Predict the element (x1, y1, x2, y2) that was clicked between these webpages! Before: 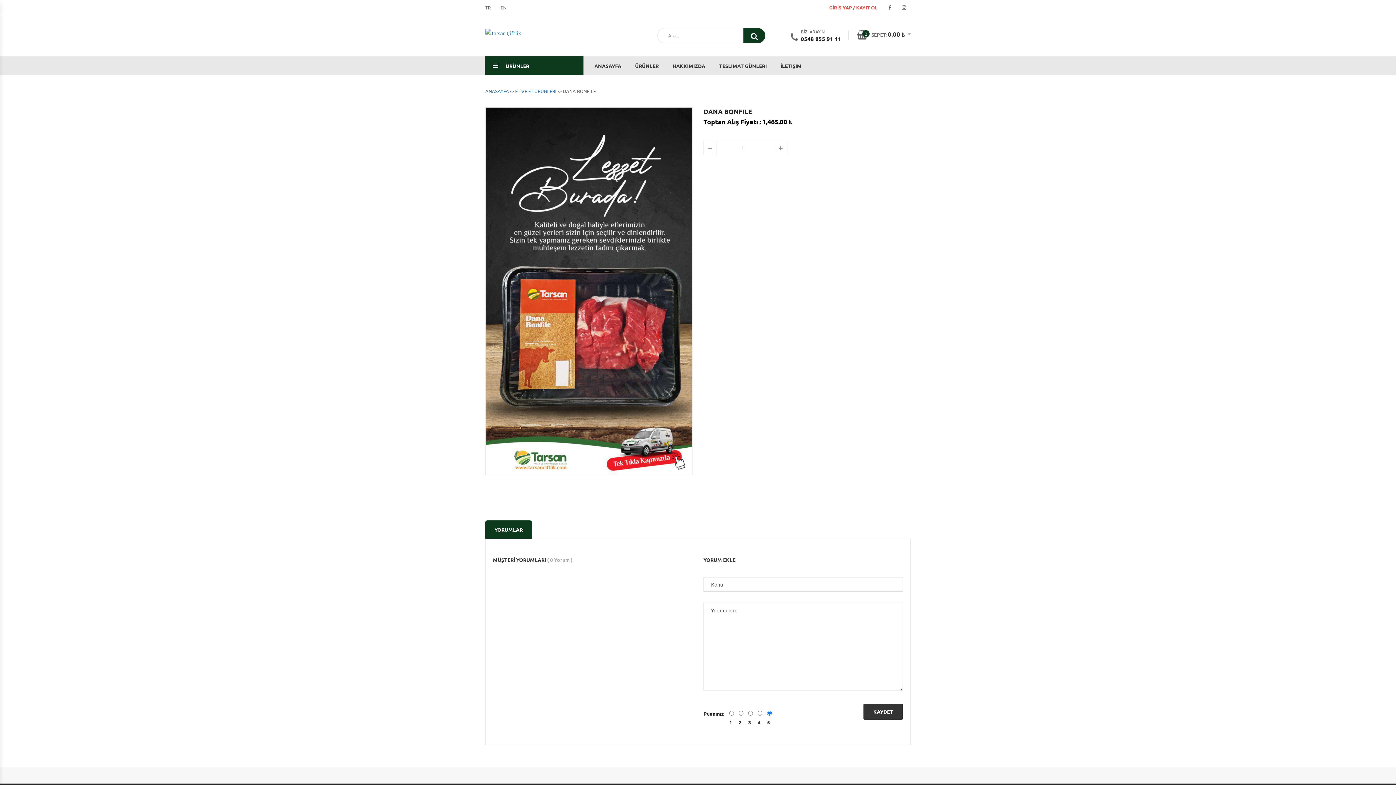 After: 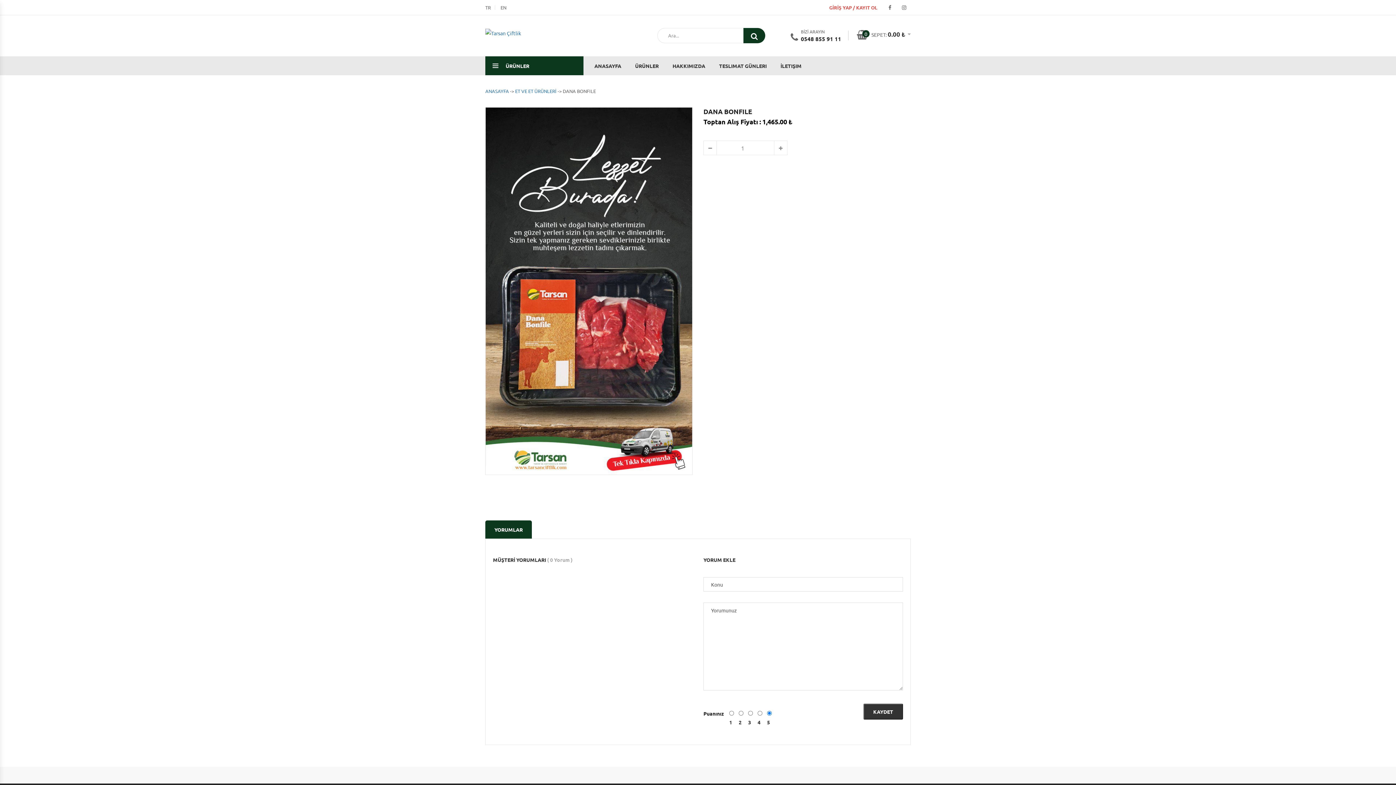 Action: bbox: (485, 520, 532, 538) label: YORUMLAR